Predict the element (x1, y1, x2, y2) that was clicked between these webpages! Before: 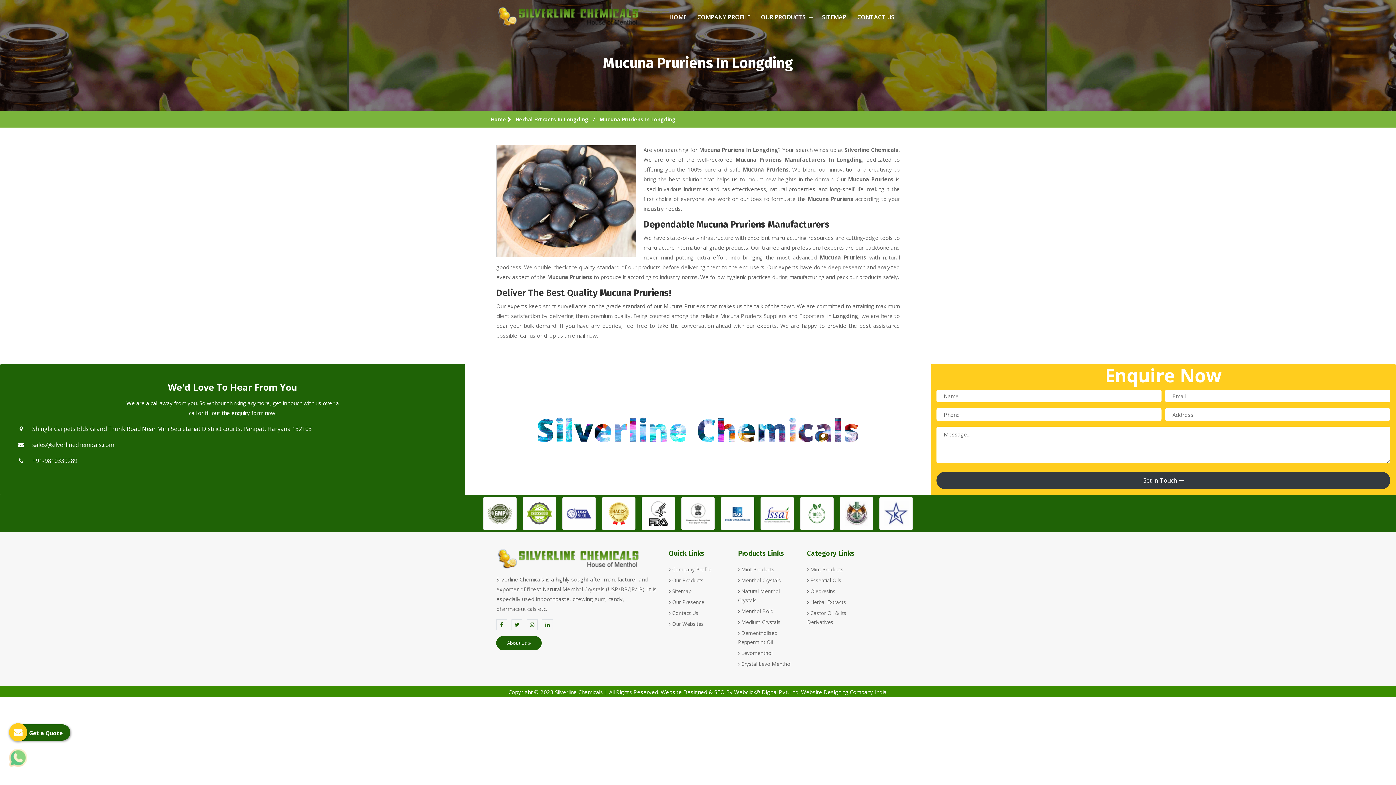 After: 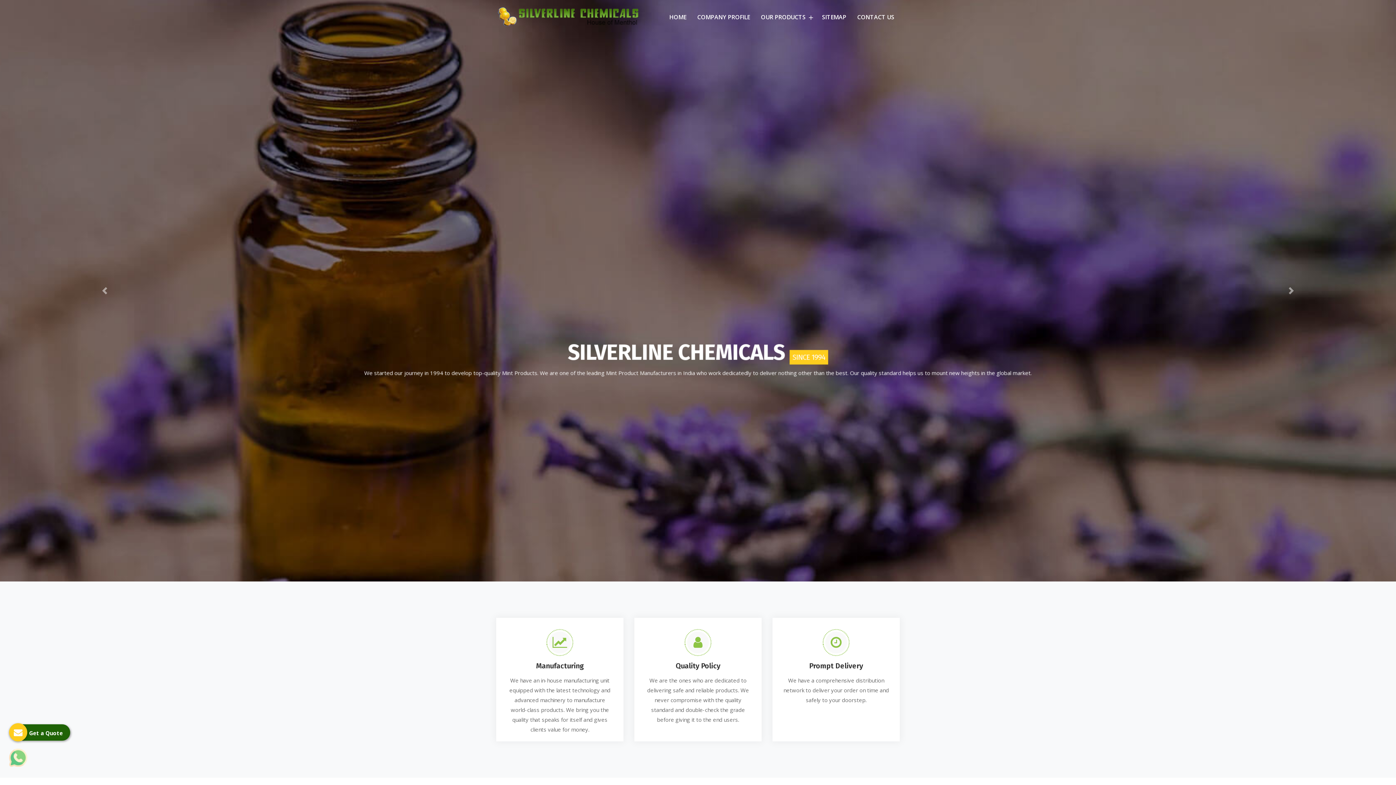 Action: bbox: (496, 549, 641, 569)